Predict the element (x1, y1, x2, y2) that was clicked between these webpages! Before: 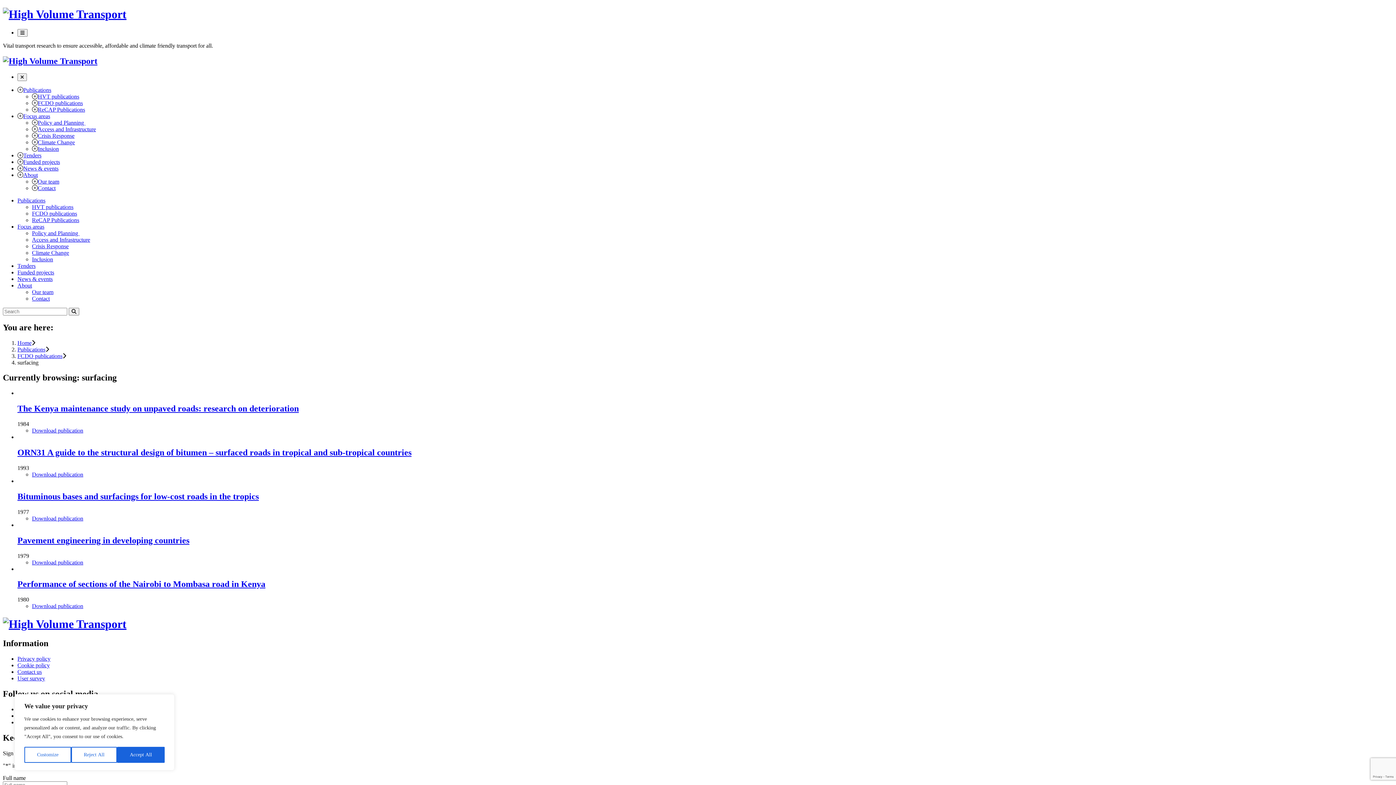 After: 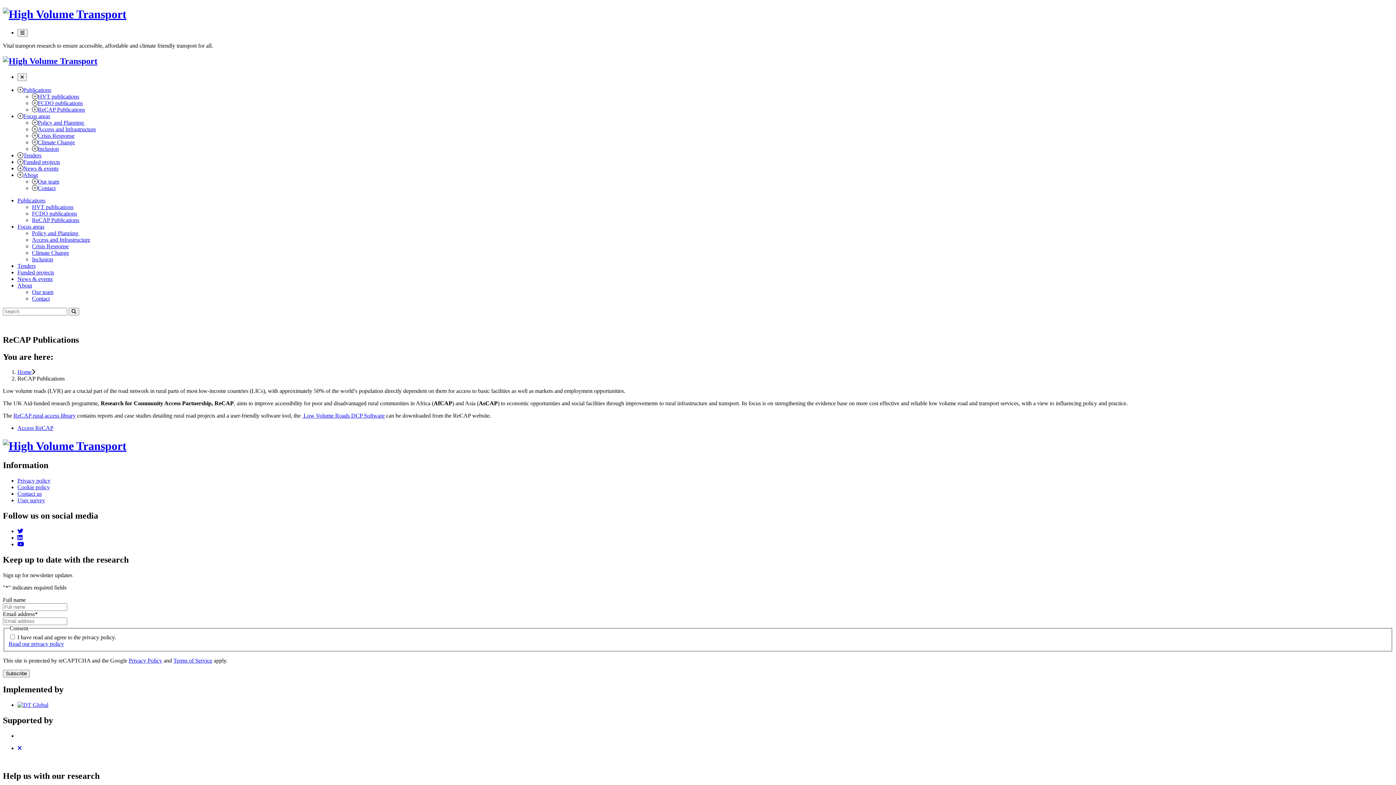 Action: bbox: (37, 106, 85, 112) label: ReCAP Publications